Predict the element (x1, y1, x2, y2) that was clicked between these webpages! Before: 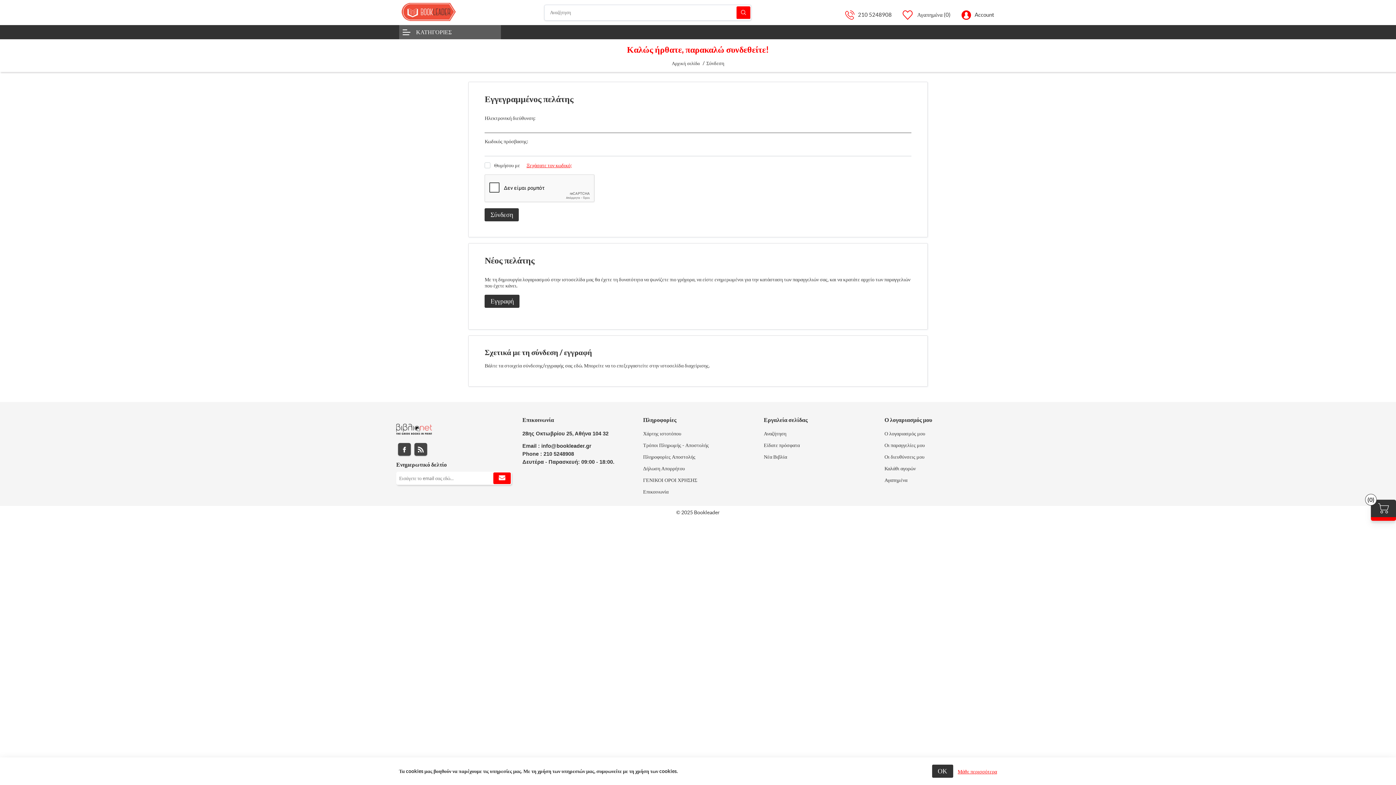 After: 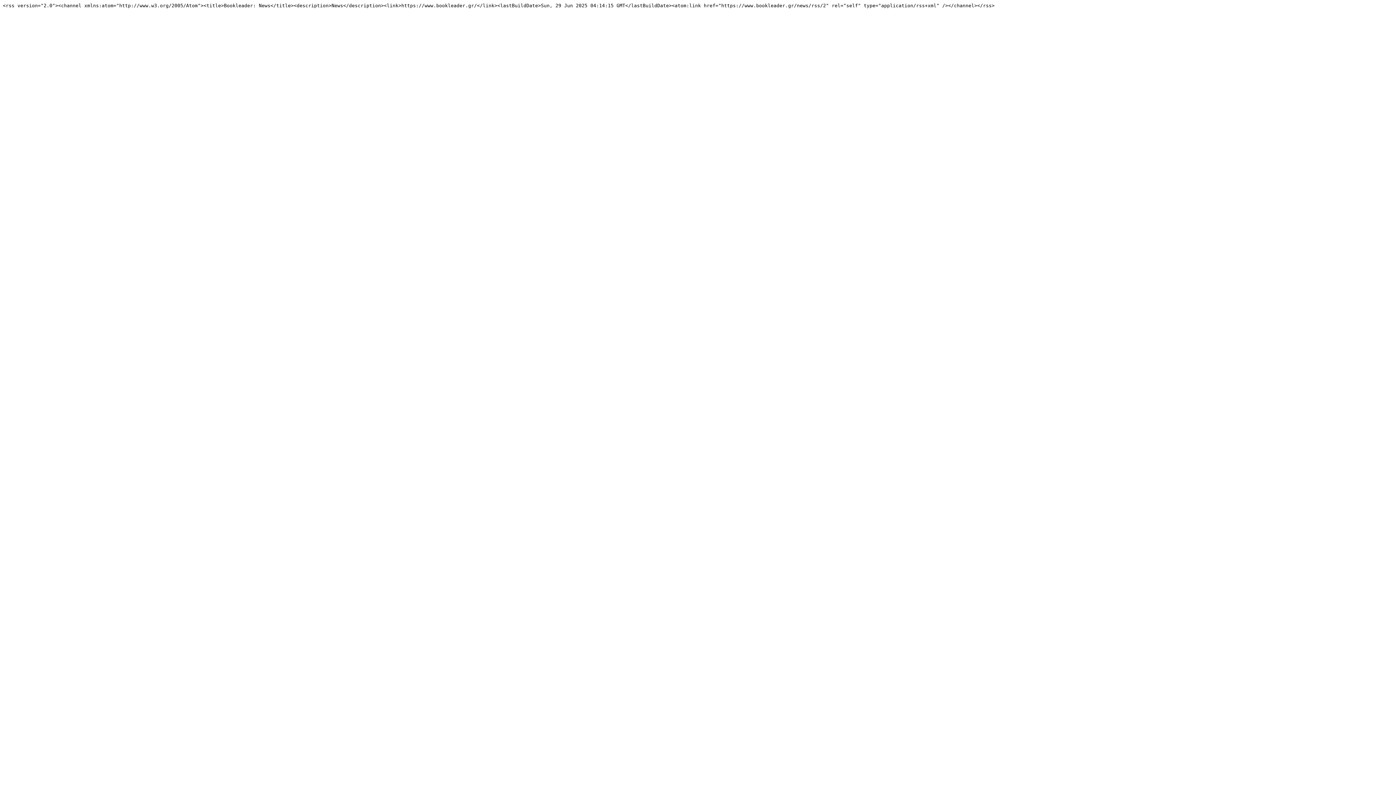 Action: label: RSS bbox: (414, 443, 427, 456)